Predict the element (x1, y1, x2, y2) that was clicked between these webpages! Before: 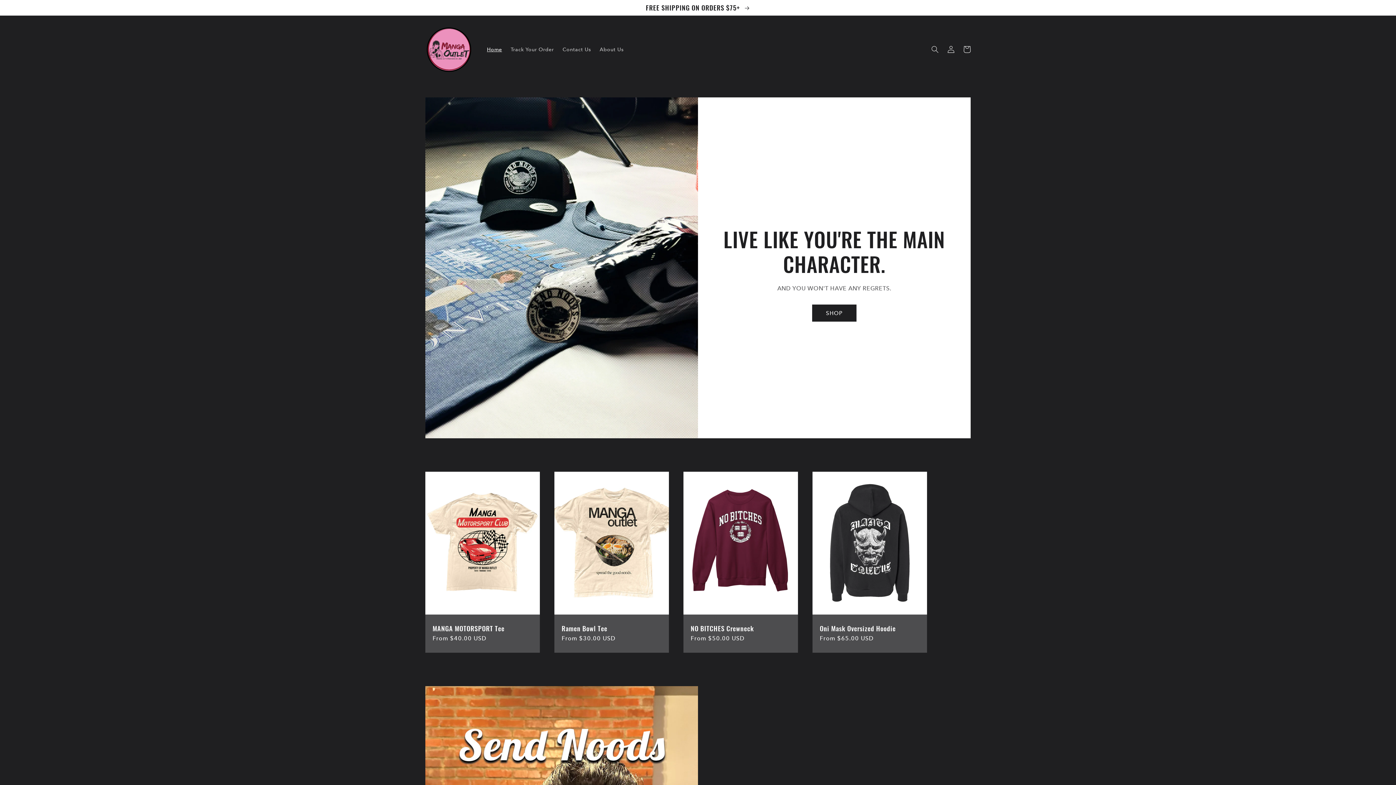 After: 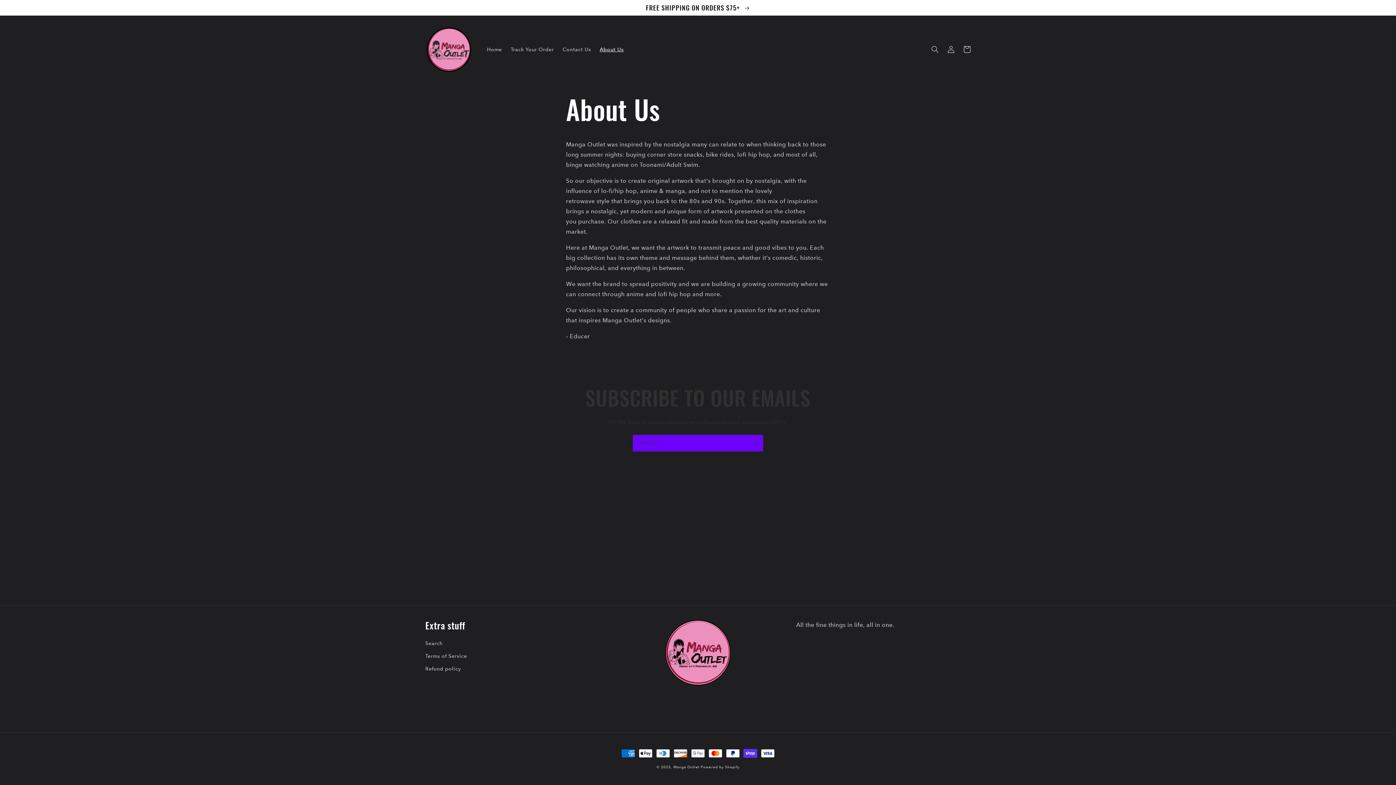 Action: bbox: (595, 41, 628, 56) label: About Us